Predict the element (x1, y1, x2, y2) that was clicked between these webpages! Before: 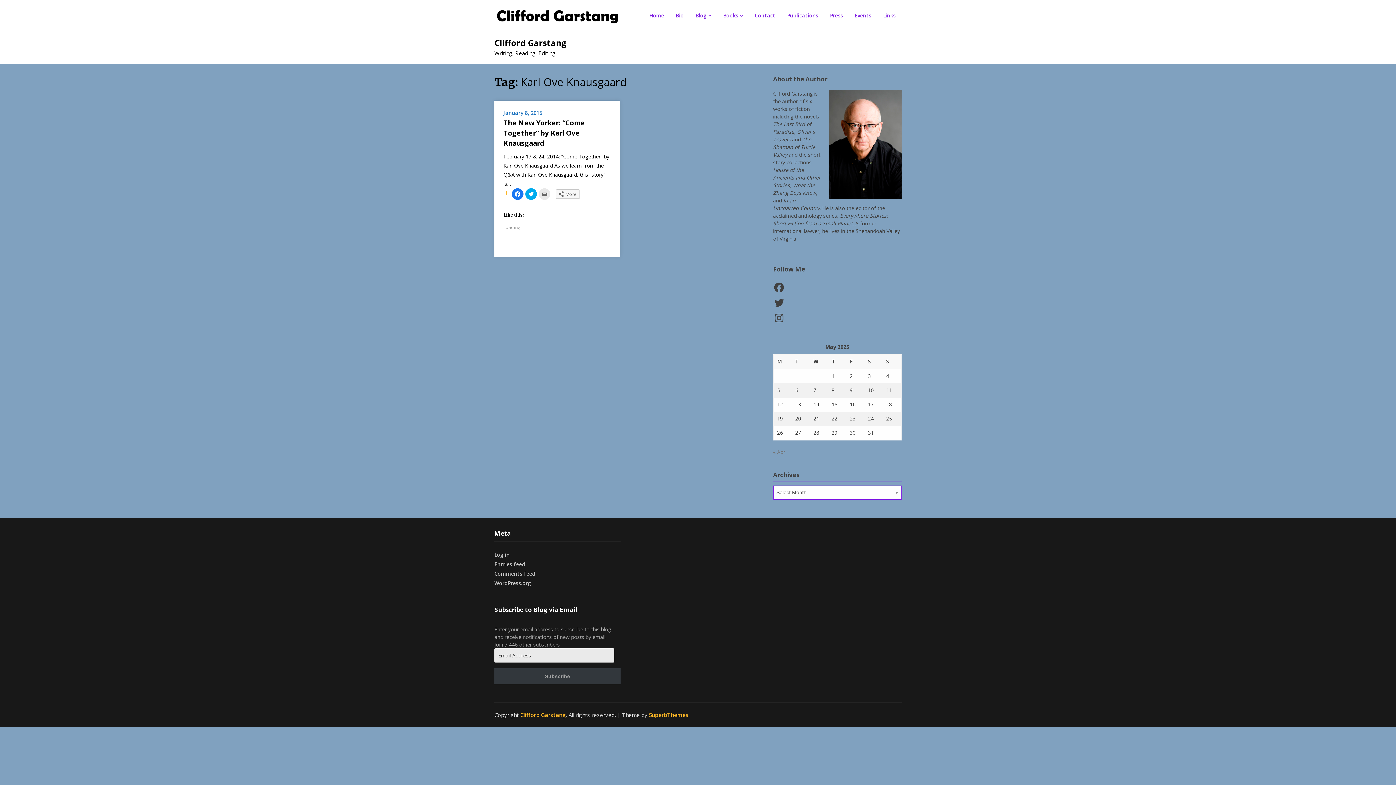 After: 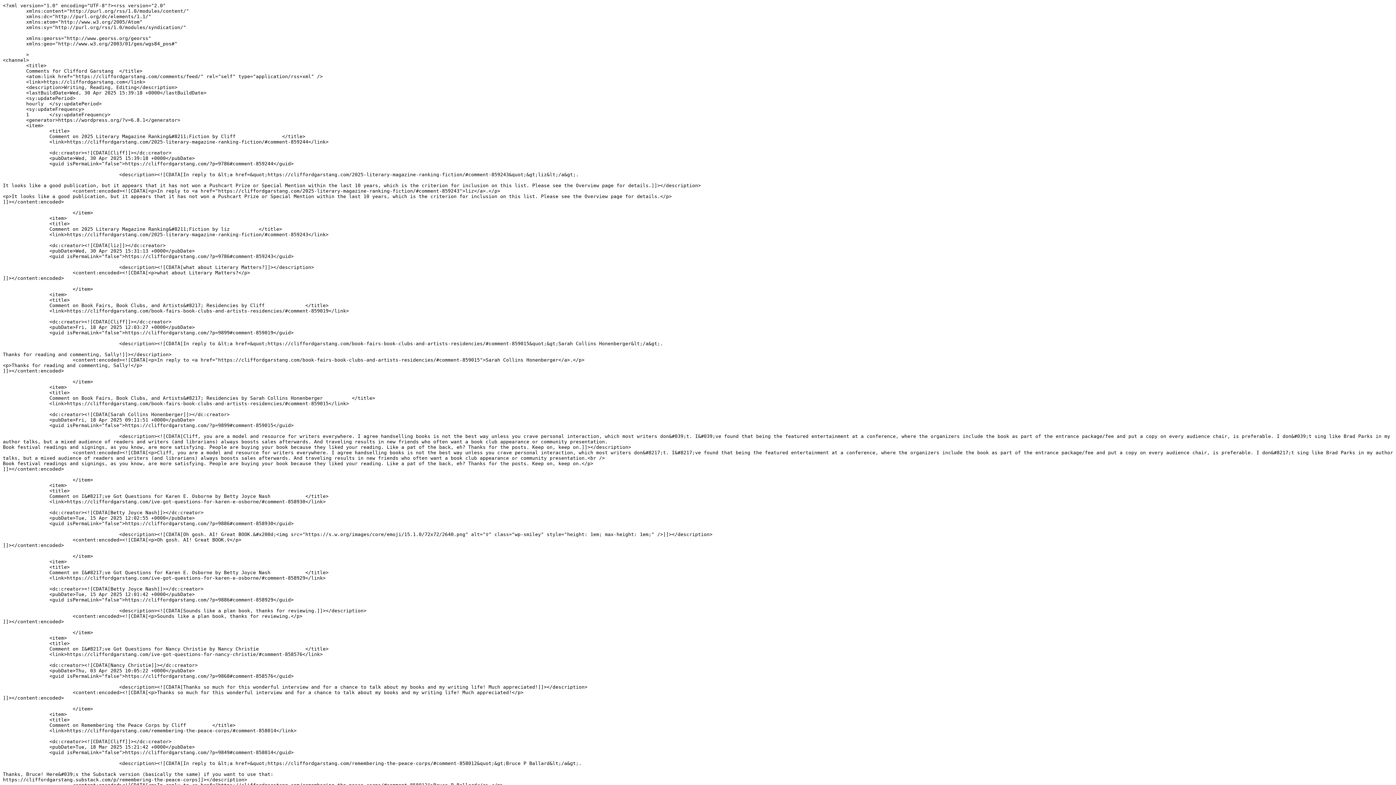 Action: label: Comments feed bbox: (494, 570, 535, 577)